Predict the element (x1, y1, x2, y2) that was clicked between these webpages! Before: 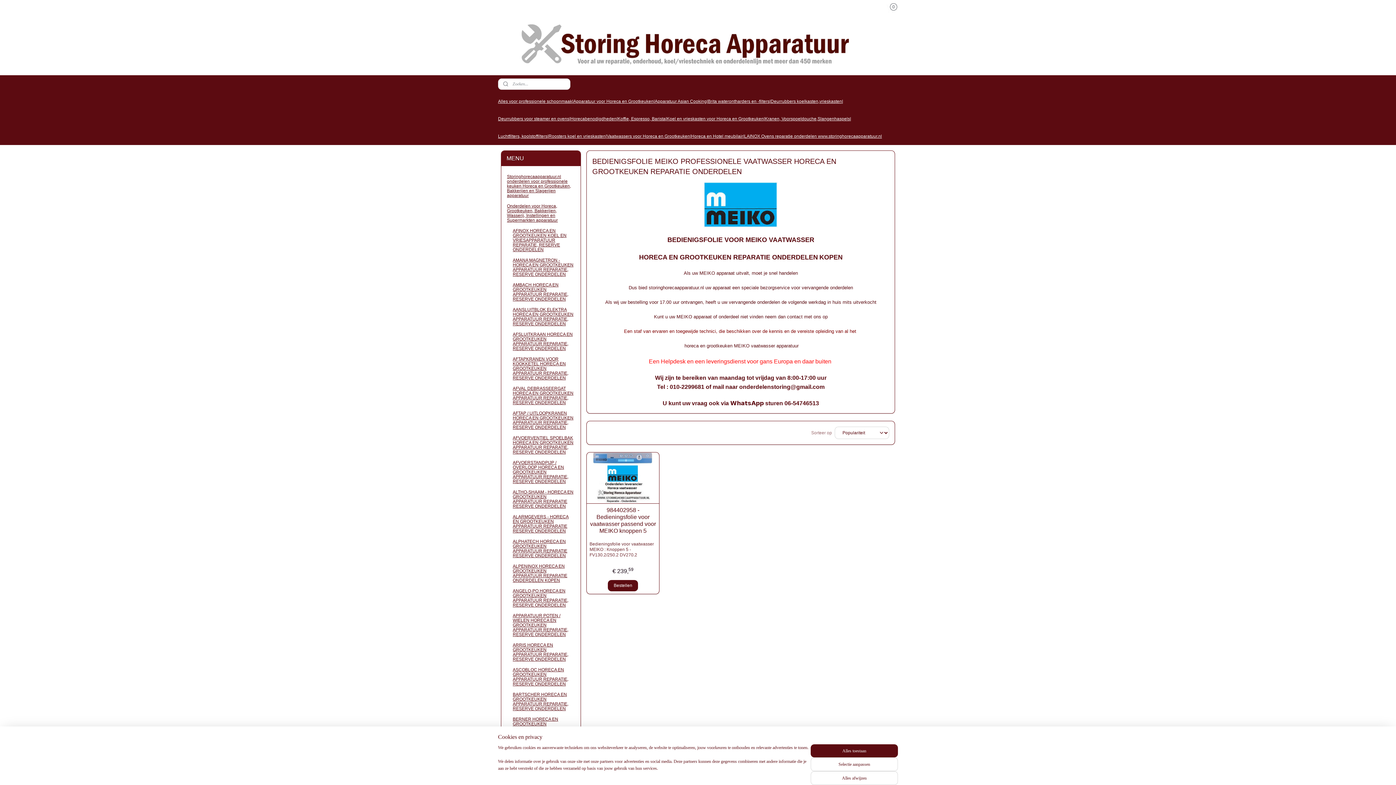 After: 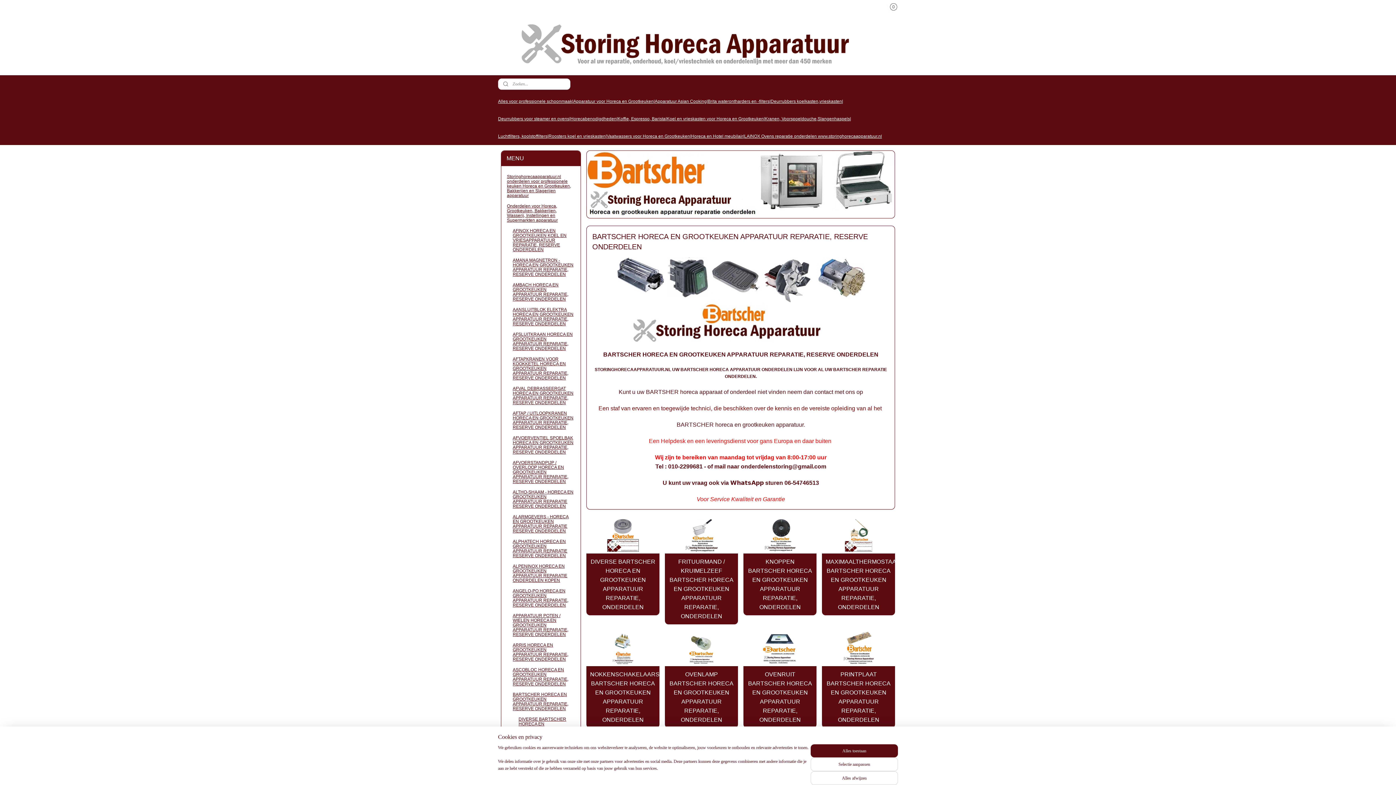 Action: label: BARTSCHER HORECA EN GROOTKEUKEN APPARATUUR REPARATIE, RESERVE ONDERDELEN bbox: (507, 689, 580, 714)